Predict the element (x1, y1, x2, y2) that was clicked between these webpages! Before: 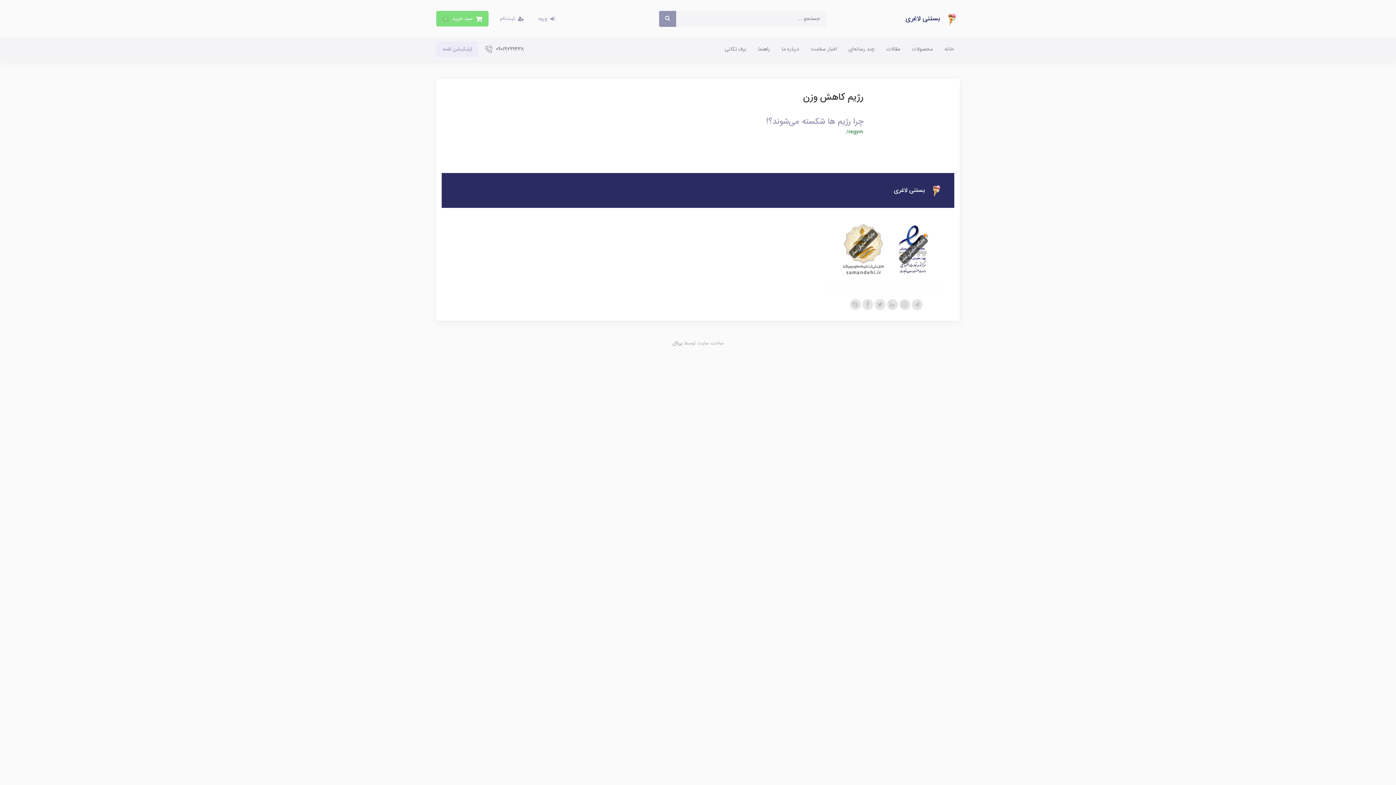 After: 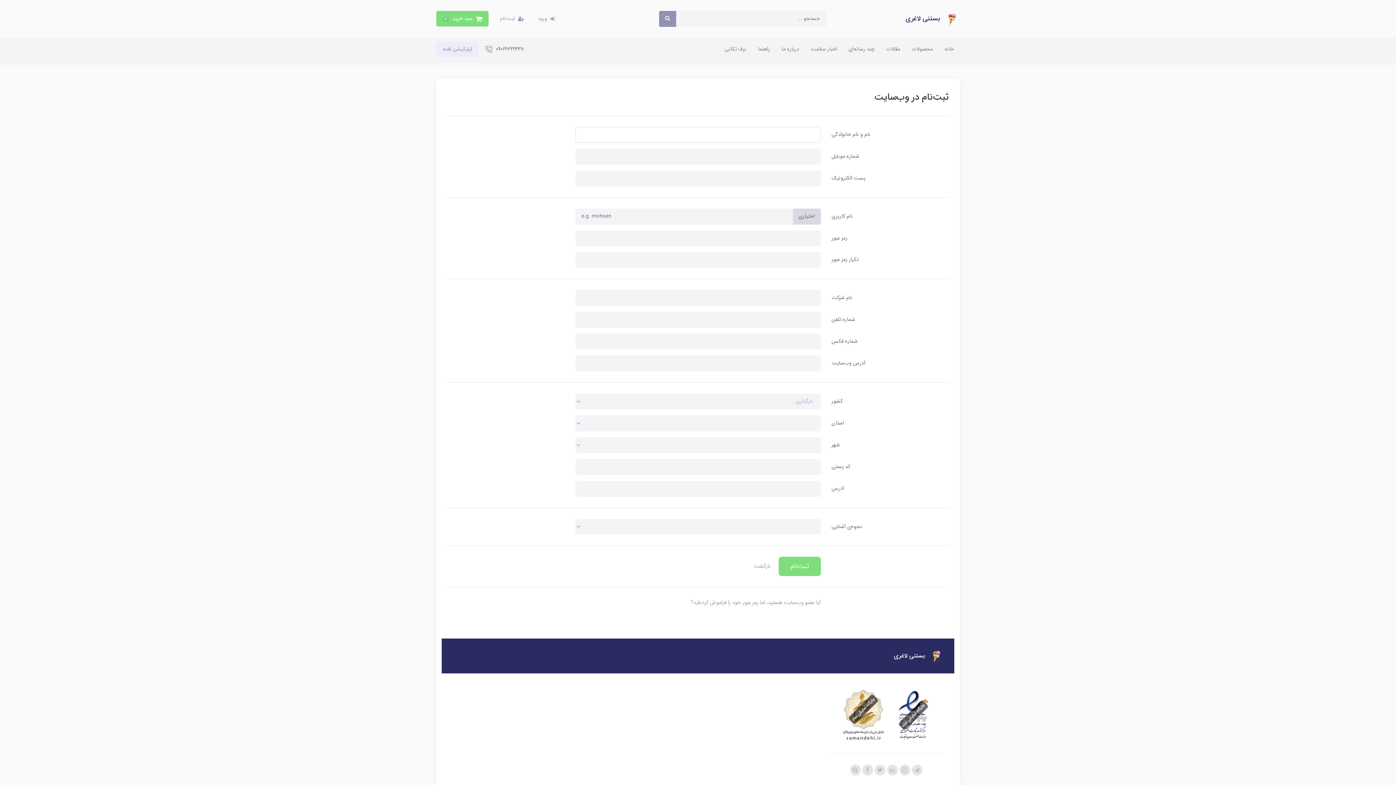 Action: label:  ثبت‌نام bbox: (493, 11, 530, 26)